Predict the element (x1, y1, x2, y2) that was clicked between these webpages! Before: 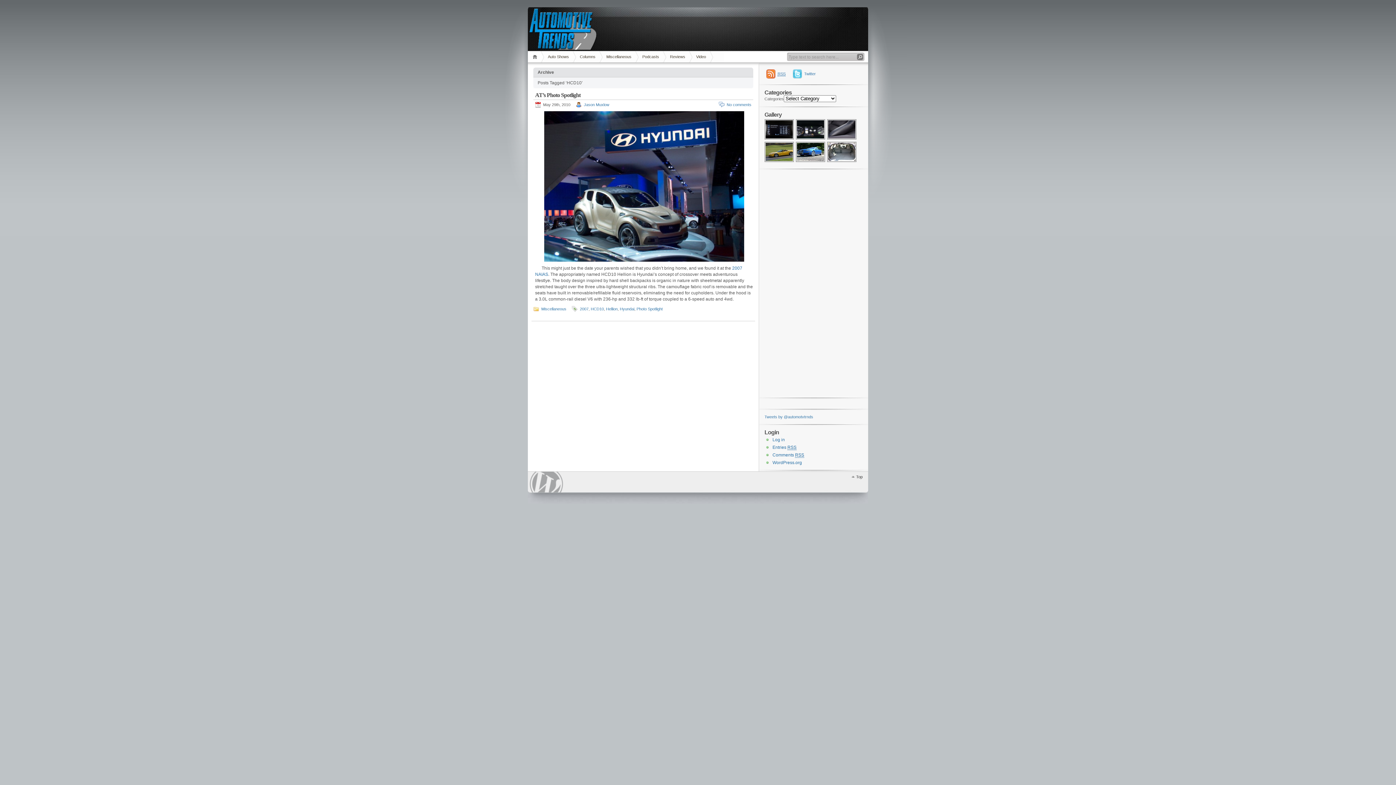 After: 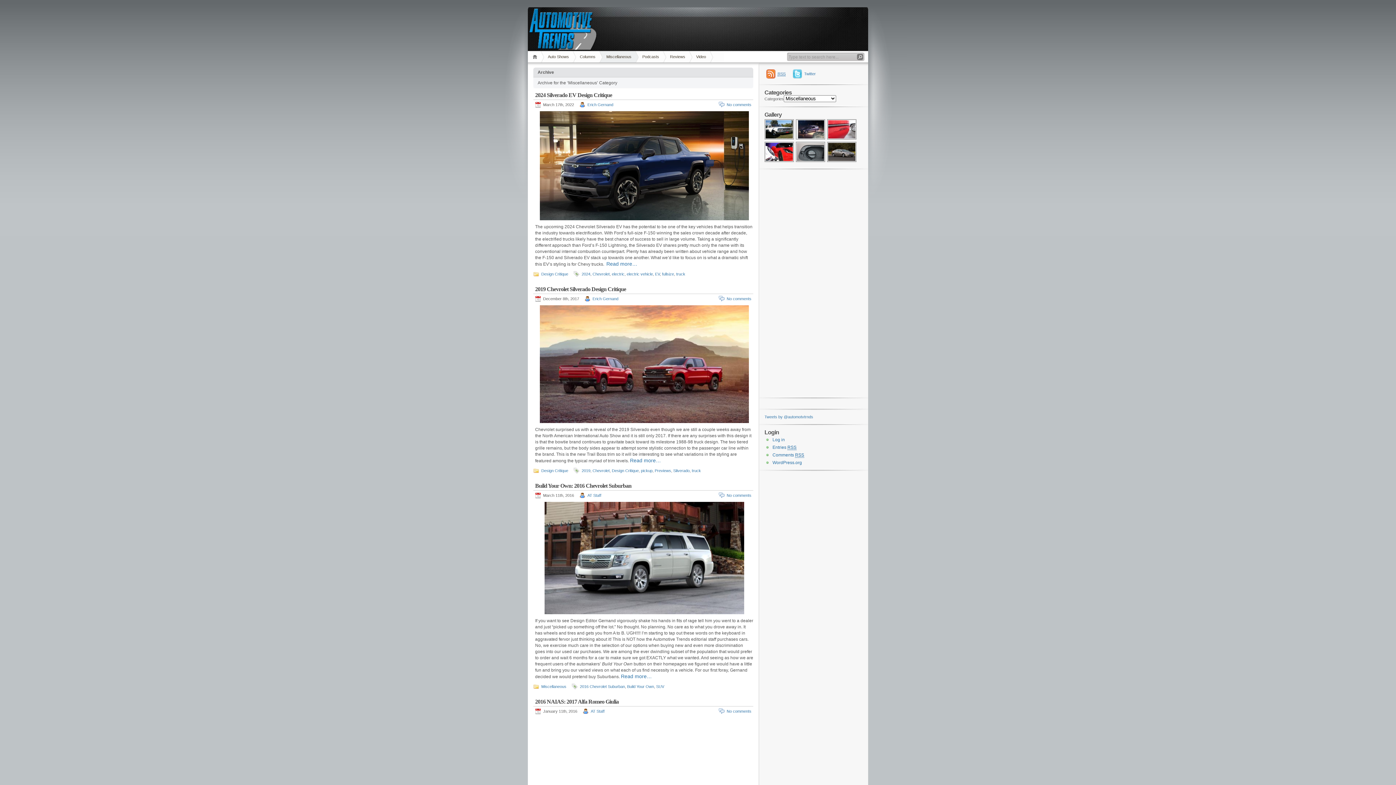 Action: bbox: (541, 306, 566, 311) label: Miscellaneous